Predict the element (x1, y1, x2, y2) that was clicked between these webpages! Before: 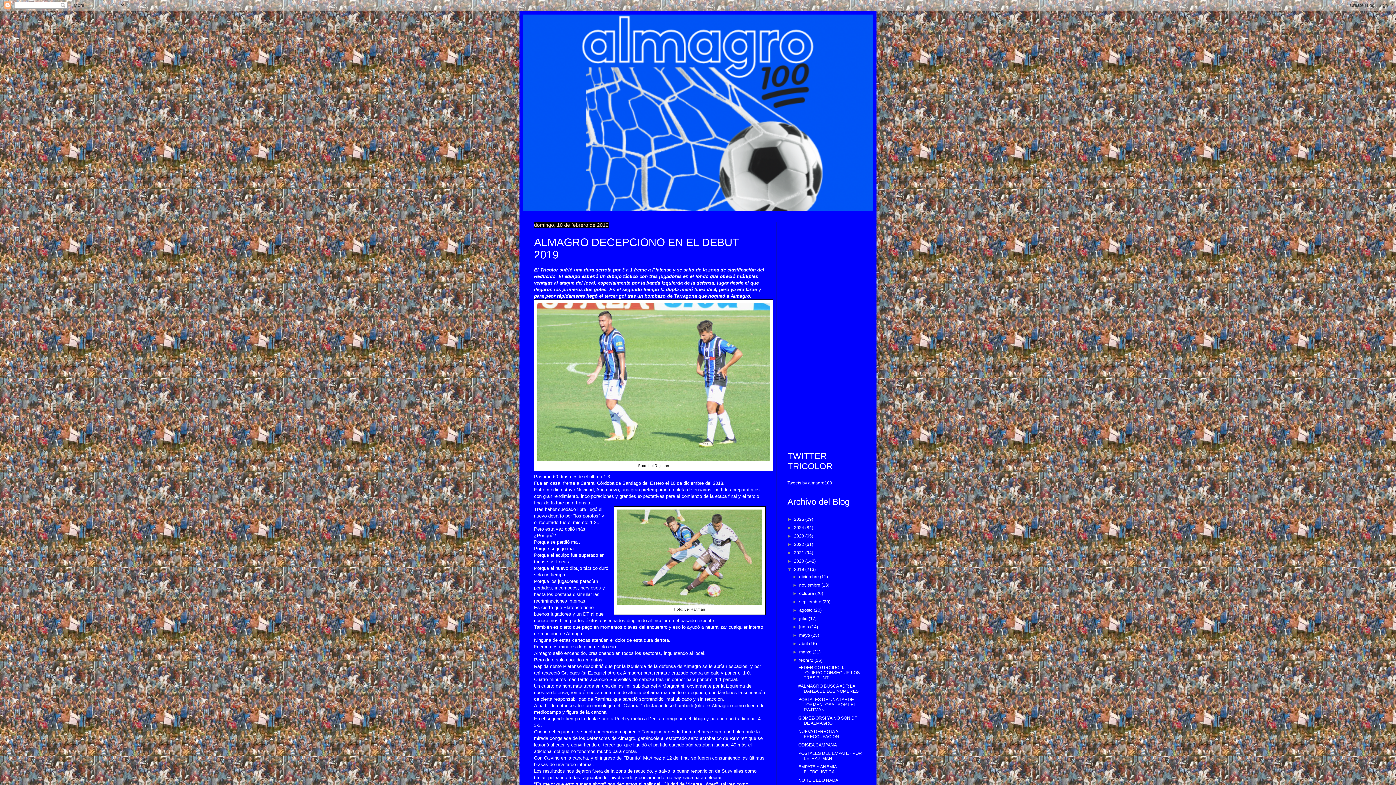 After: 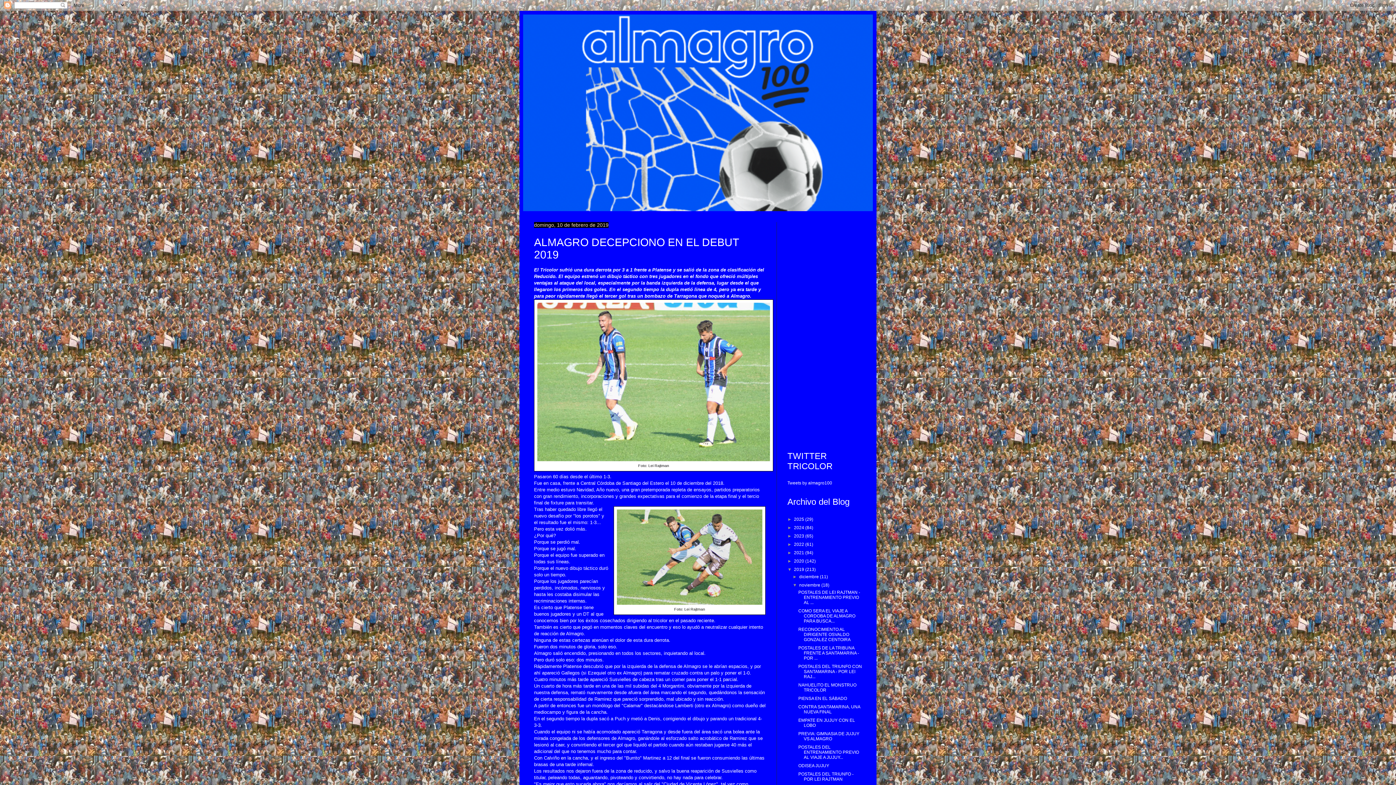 Action: label: ►   bbox: (792, 582, 799, 588)